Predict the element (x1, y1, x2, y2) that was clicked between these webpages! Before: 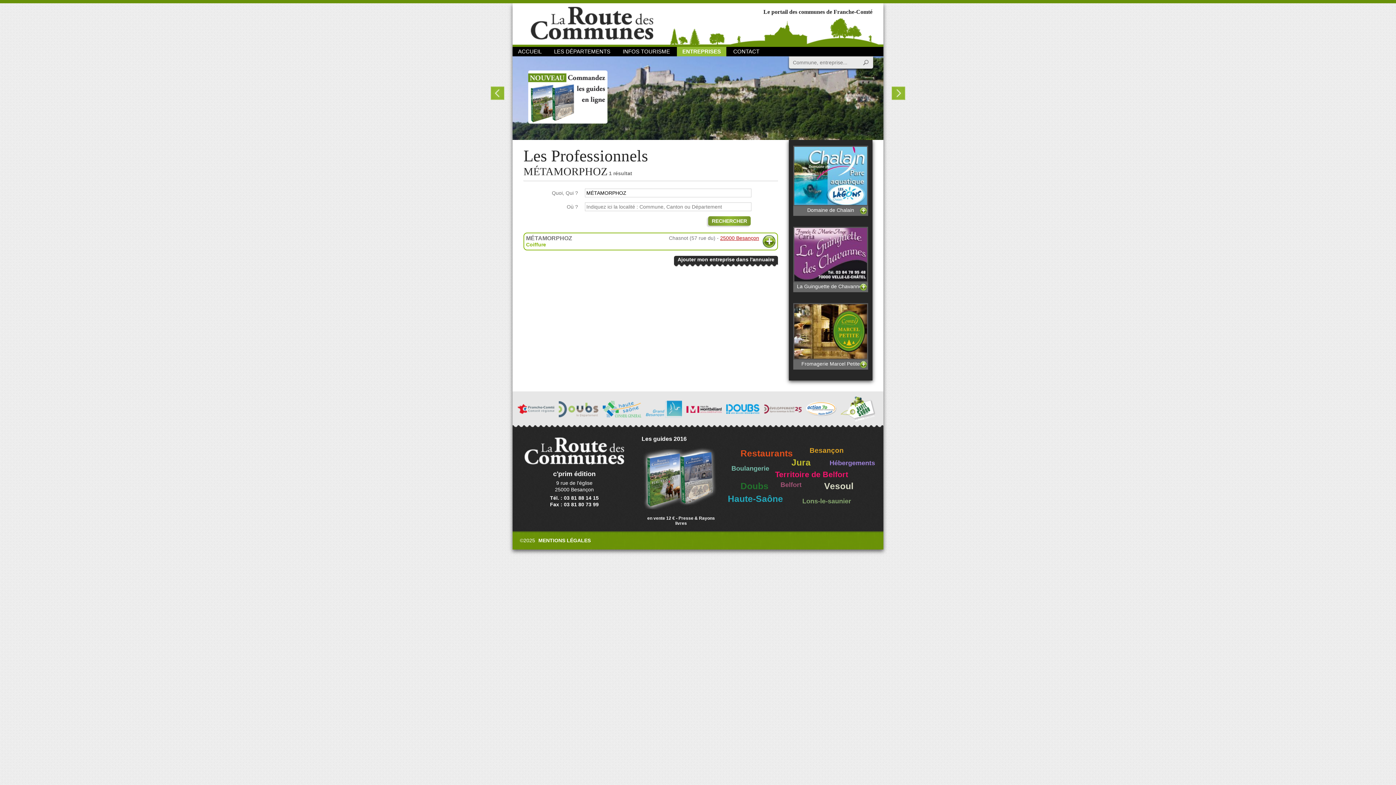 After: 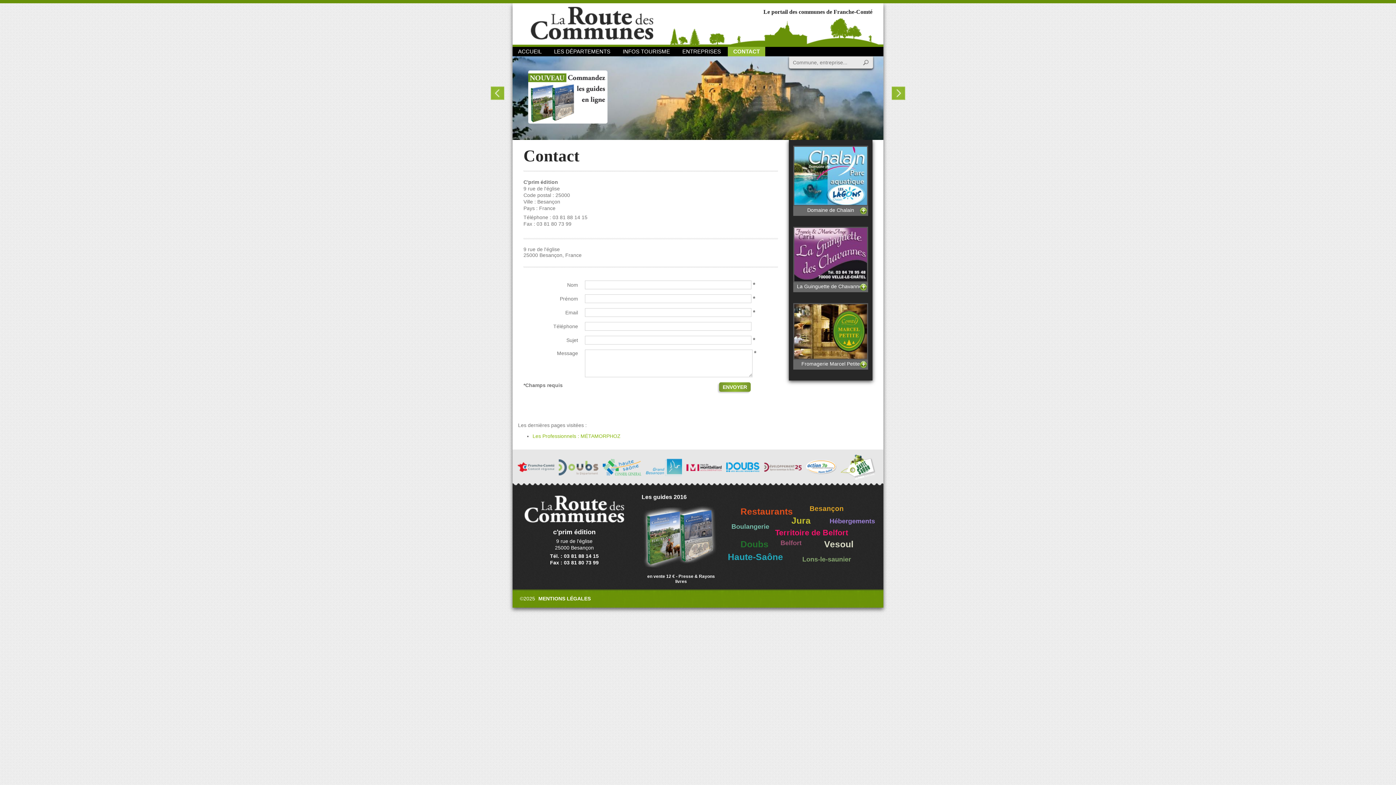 Action: bbox: (728, 46, 765, 56) label: CONTACT